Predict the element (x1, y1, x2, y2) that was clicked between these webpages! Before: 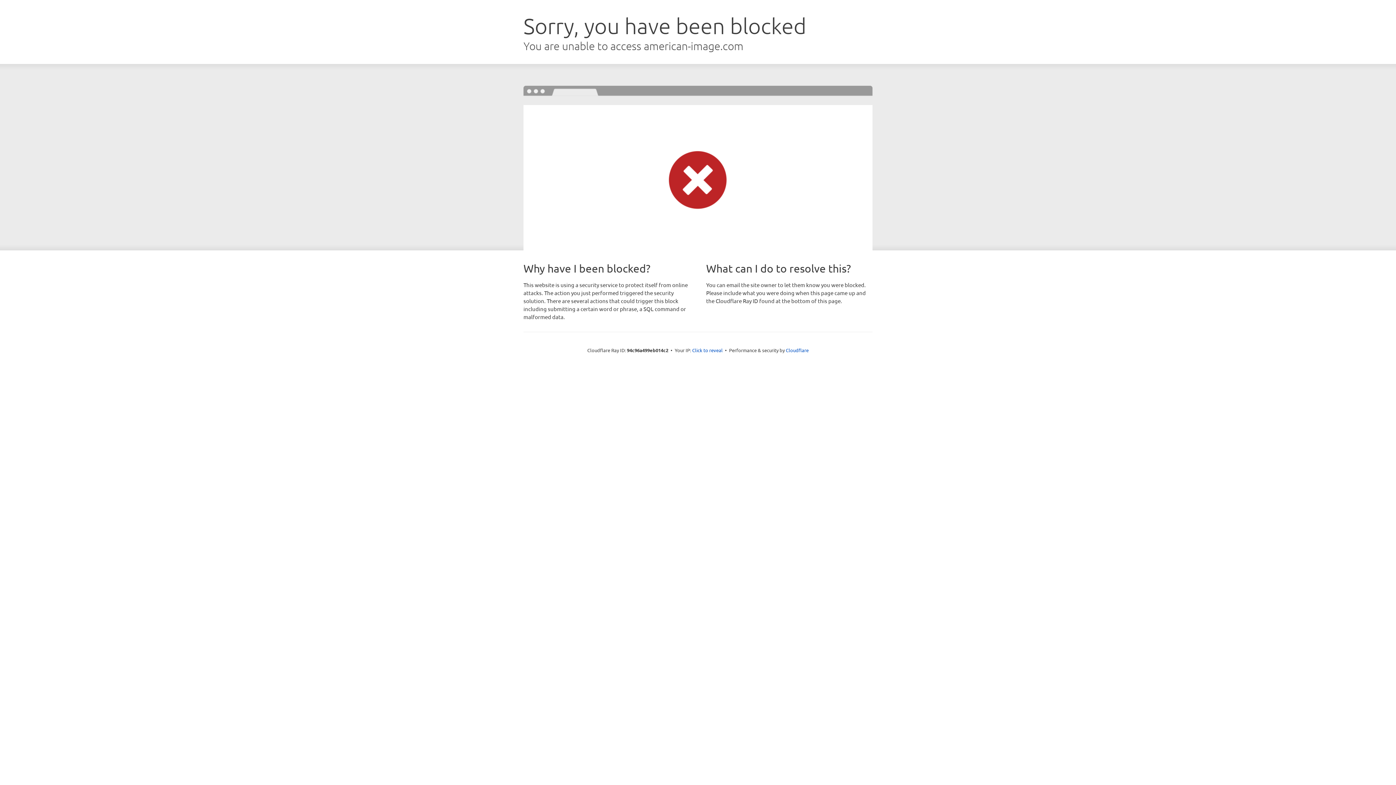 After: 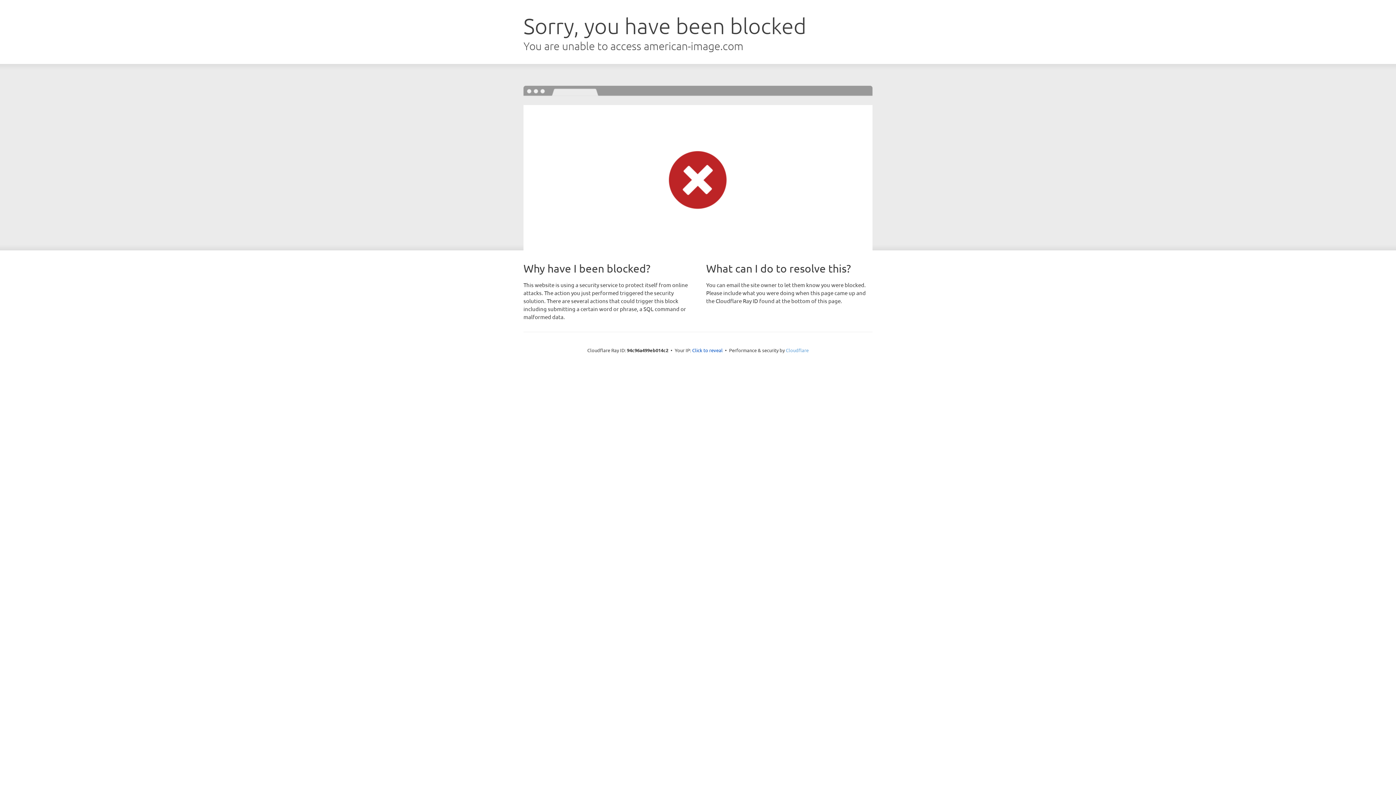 Action: bbox: (786, 347, 808, 353) label: Cloudflare